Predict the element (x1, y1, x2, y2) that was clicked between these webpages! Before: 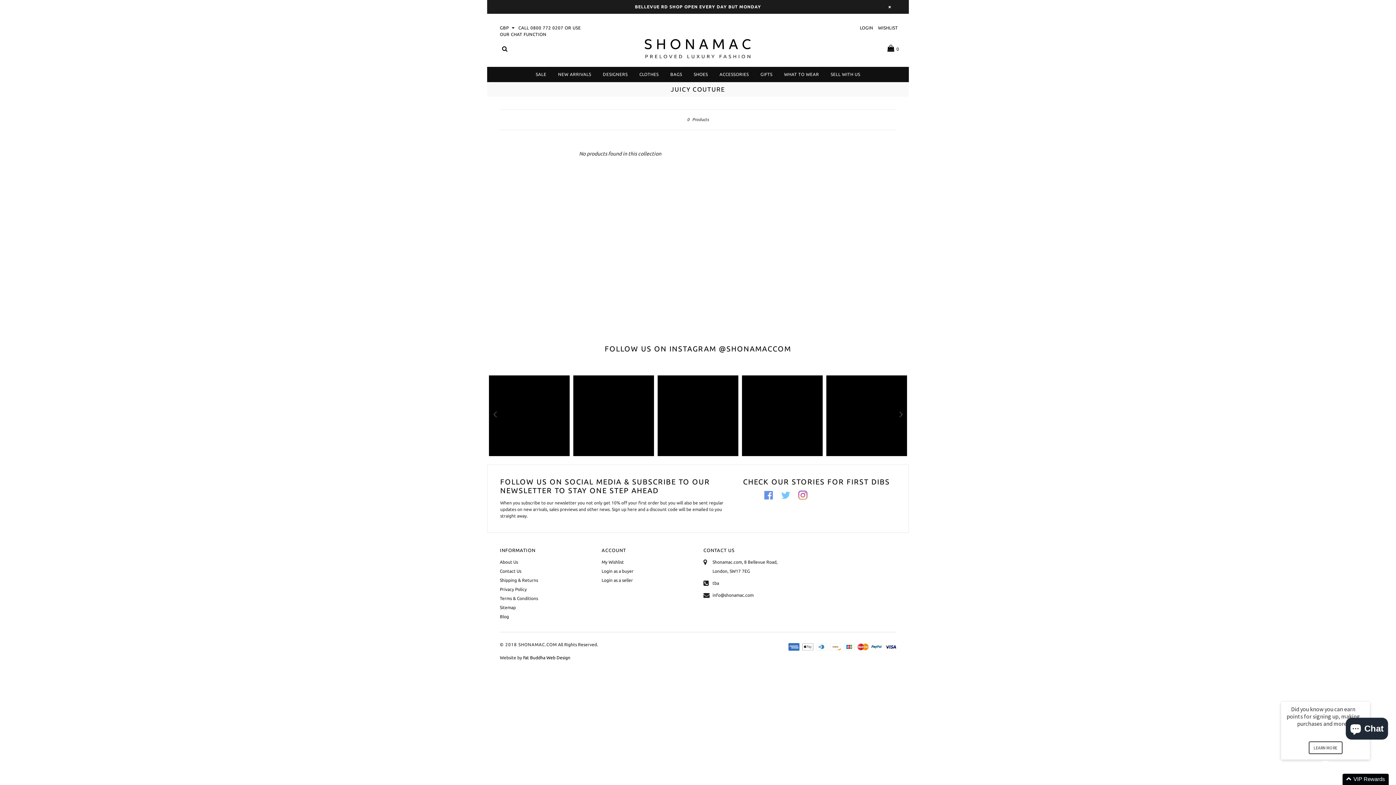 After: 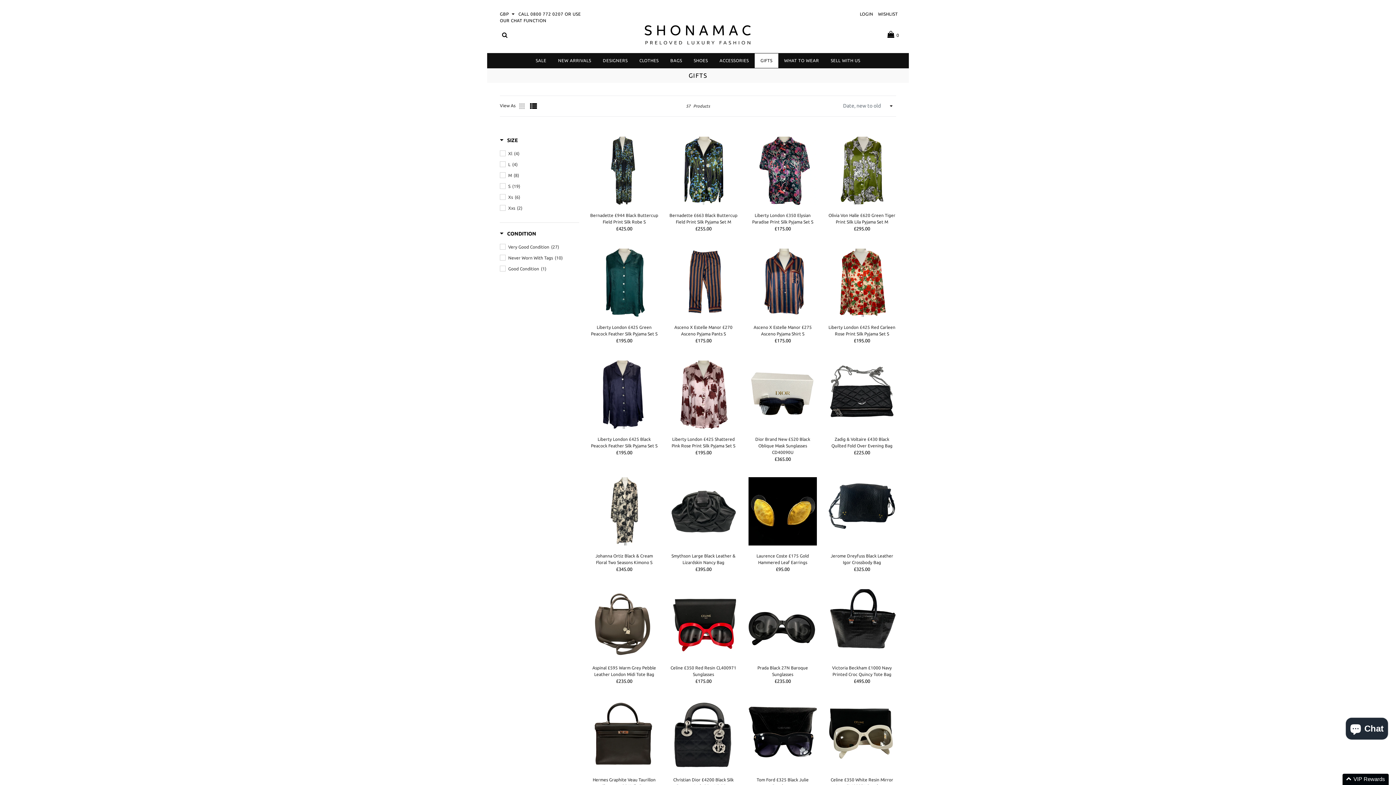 Action: label: GIFTS bbox: (754, 67, 778, 81)